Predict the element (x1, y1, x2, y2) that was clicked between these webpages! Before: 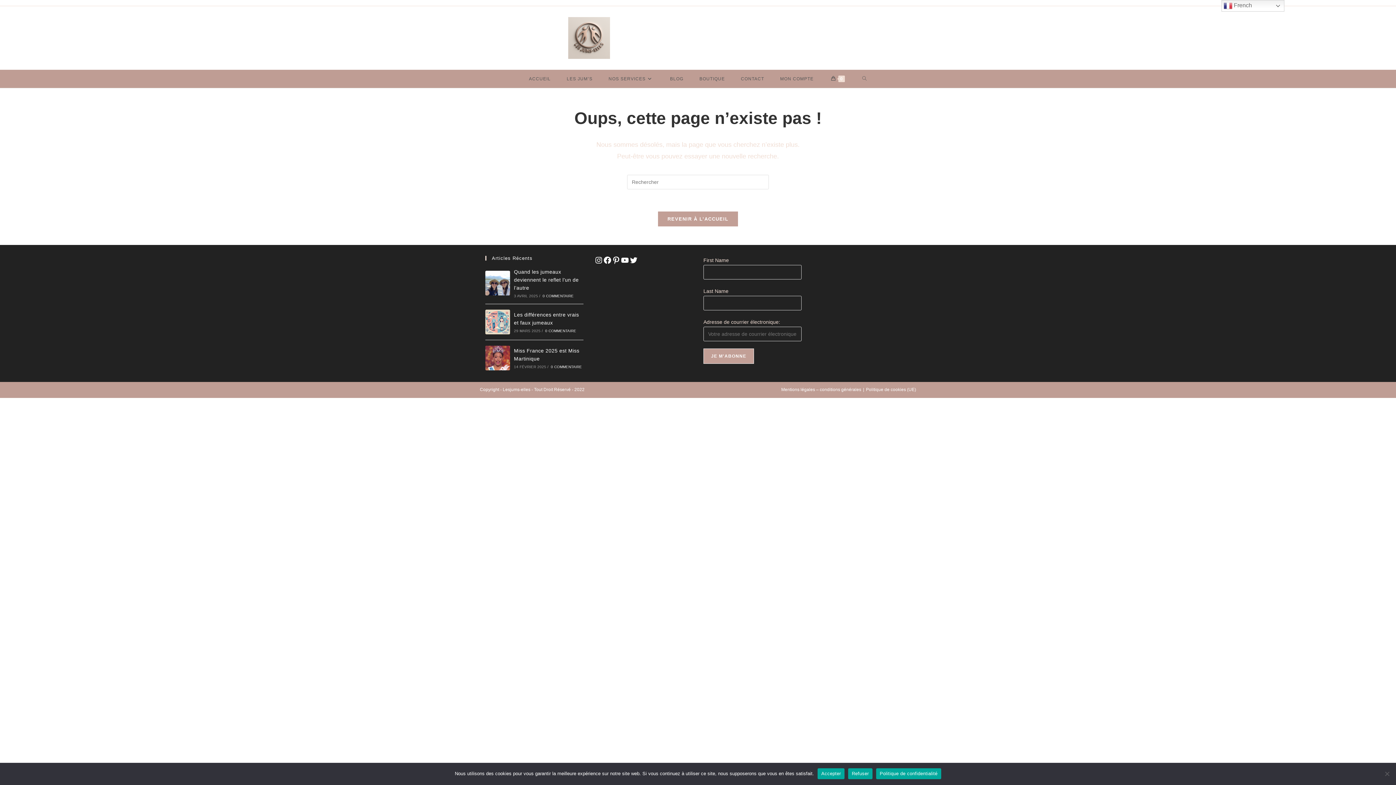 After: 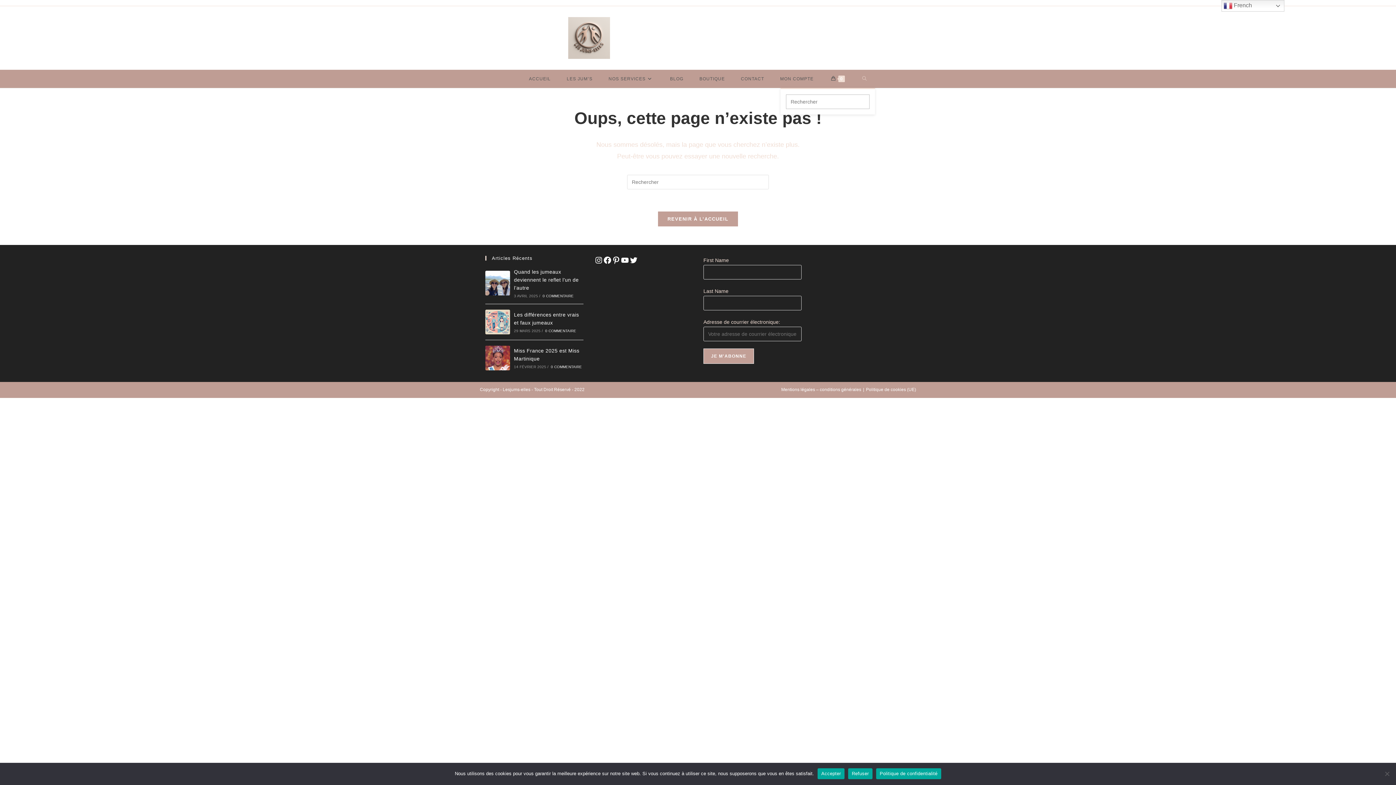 Action: label: TOGGLE WEBSITE SEARCH bbox: (854, 69, 875, 88)